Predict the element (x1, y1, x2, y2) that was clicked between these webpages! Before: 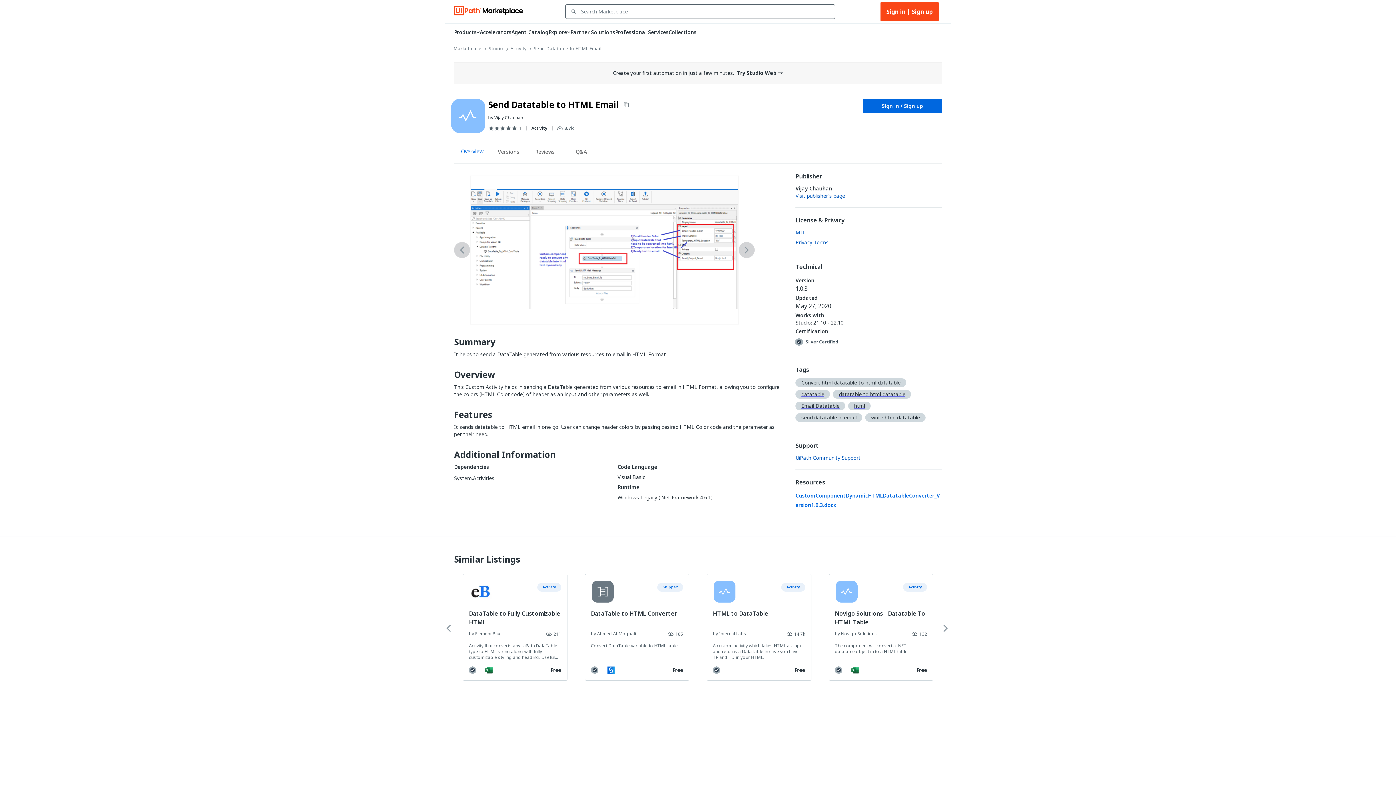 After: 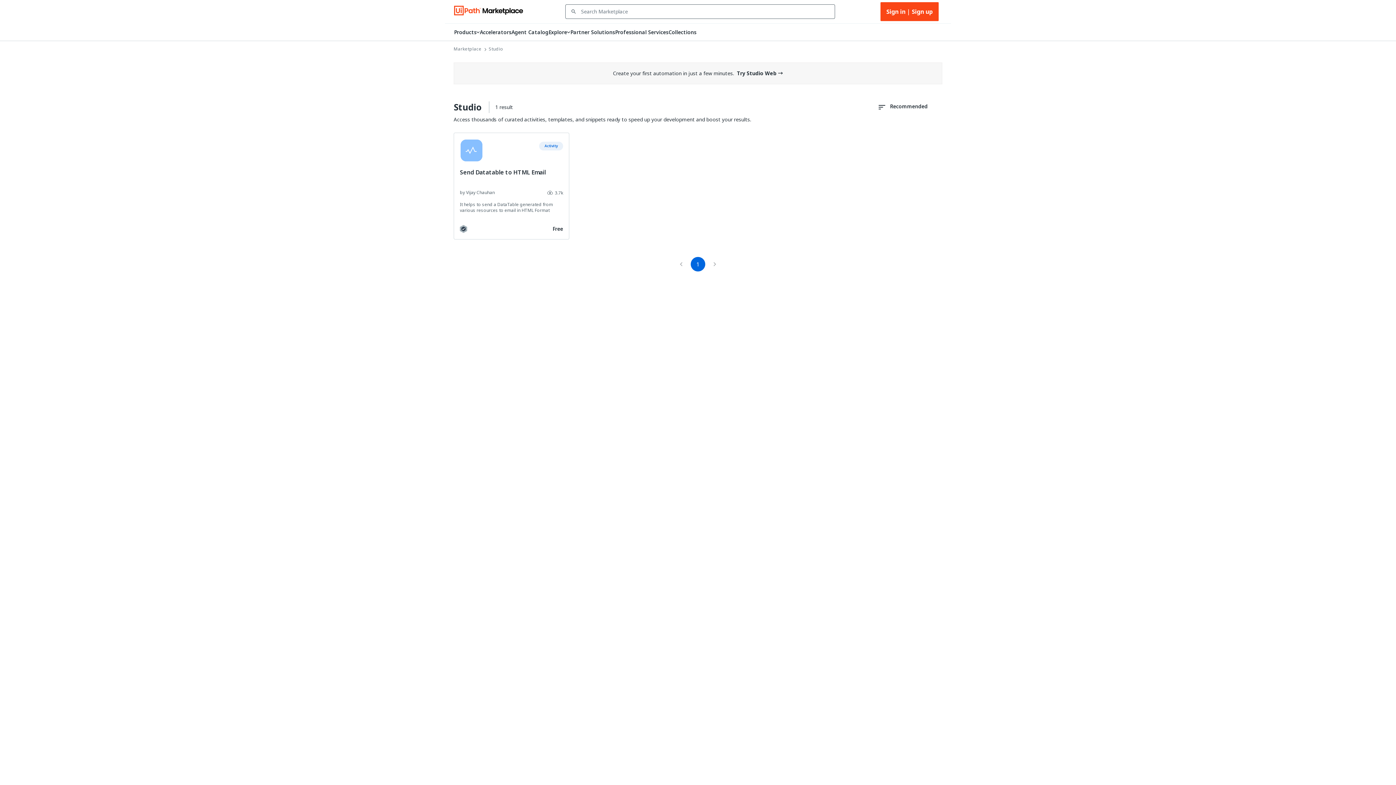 Action: label: Convert html datatable to html datatable bbox: (795, 378, 906, 387)